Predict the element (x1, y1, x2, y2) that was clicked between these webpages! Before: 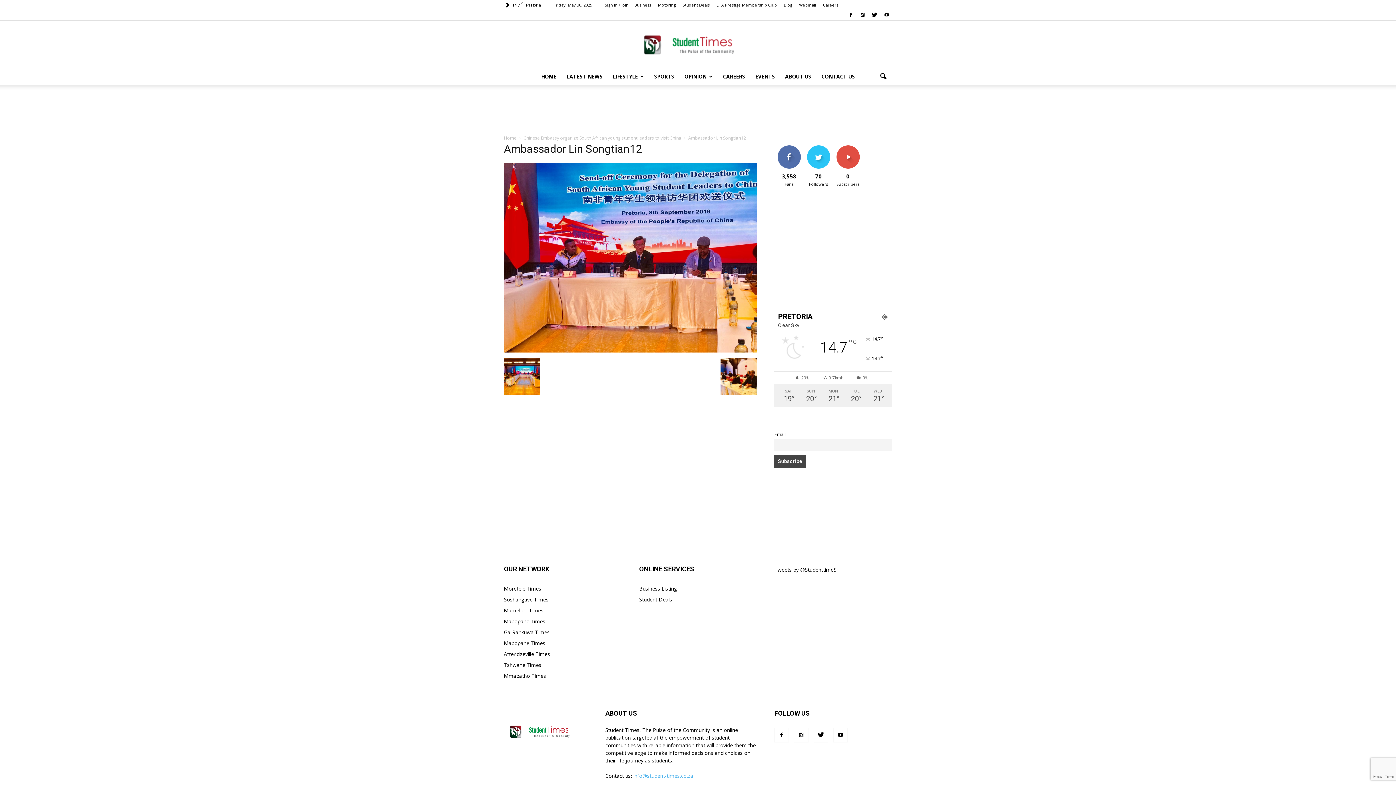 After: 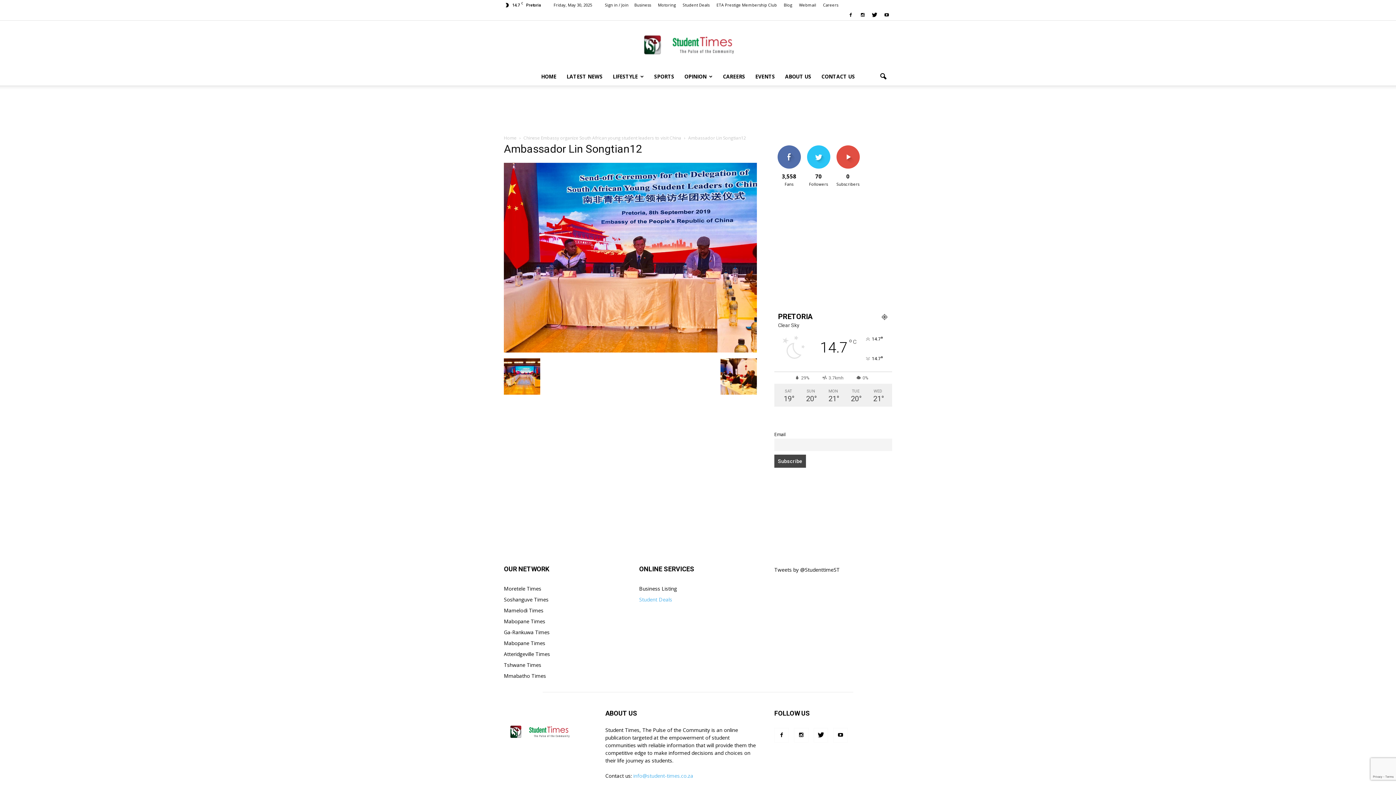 Action: label: Student Deals bbox: (639, 596, 672, 603)